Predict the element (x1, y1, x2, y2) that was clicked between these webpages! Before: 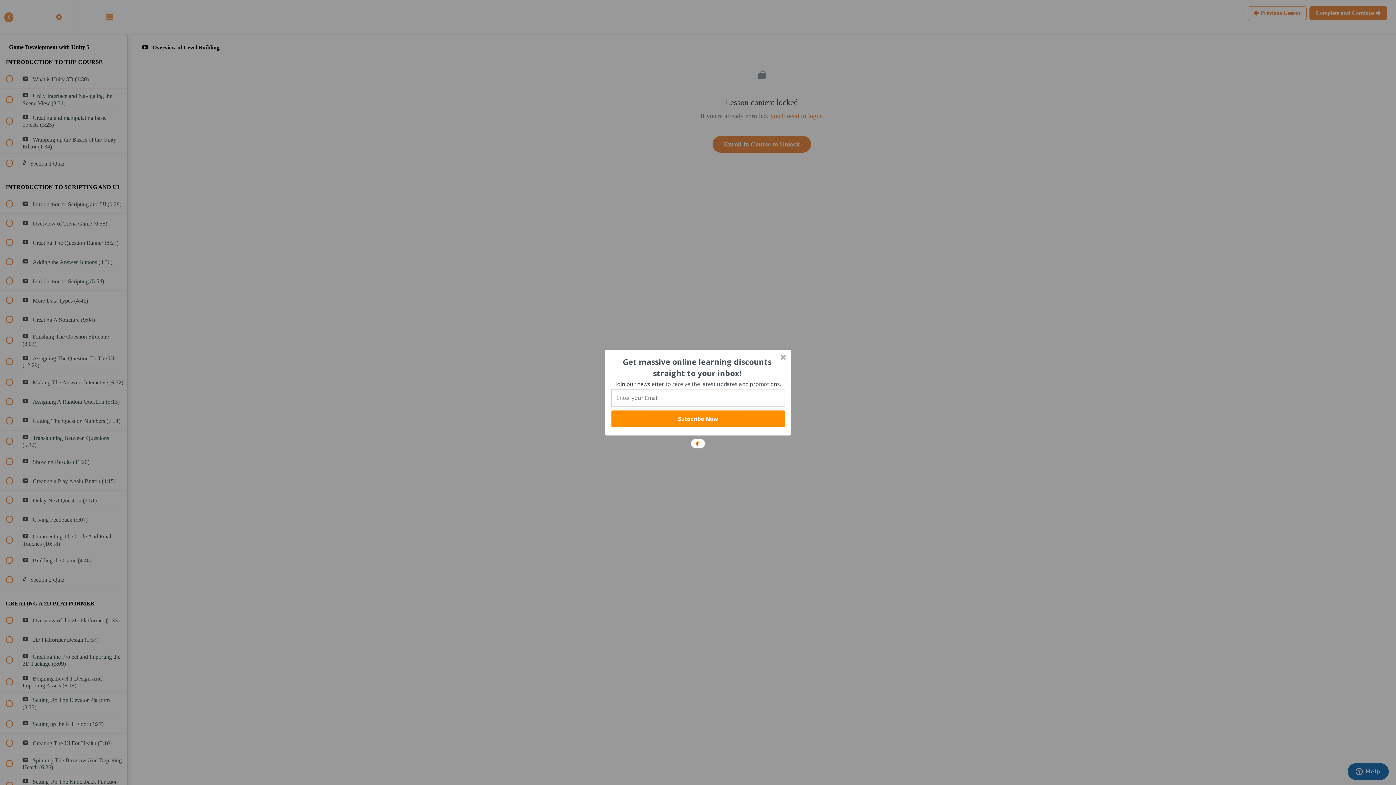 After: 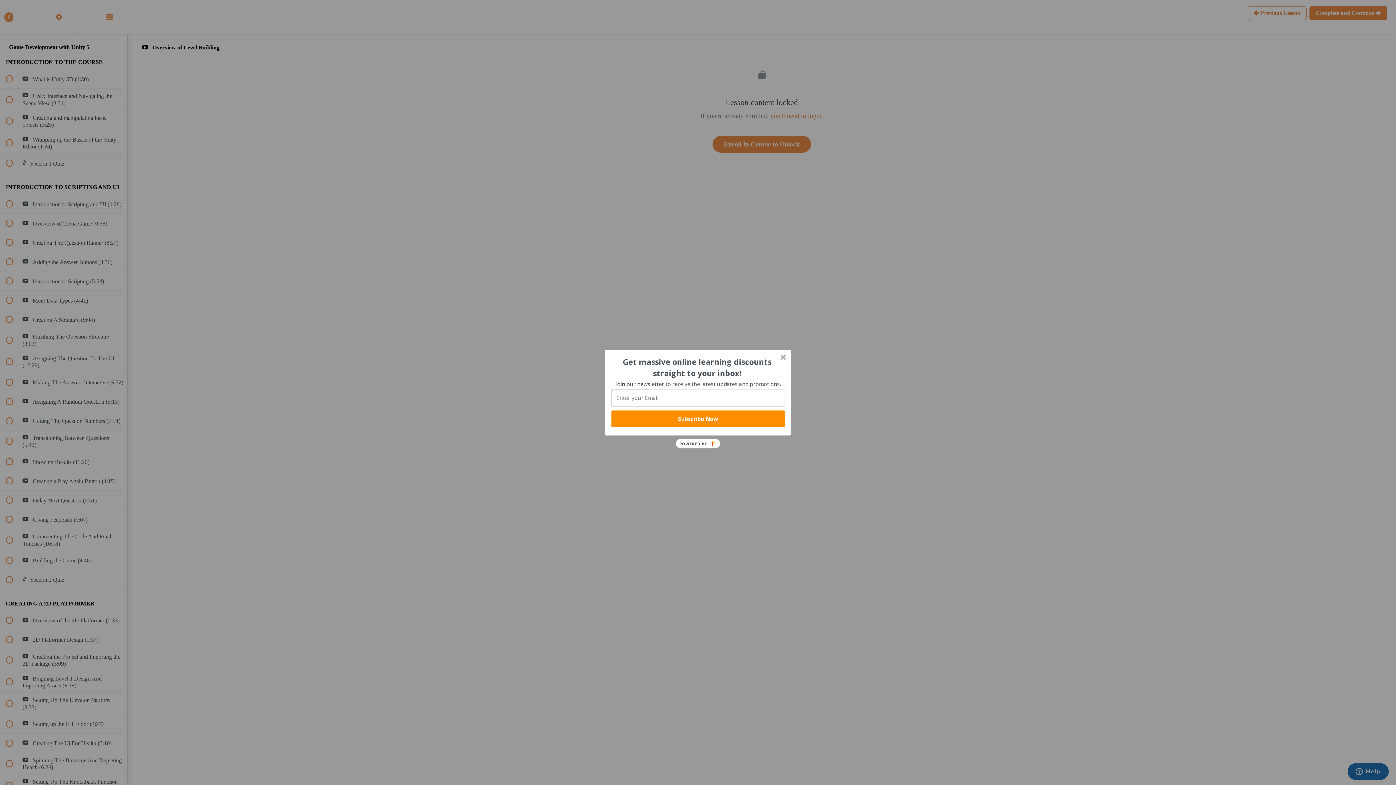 Action: label: POWERED BY bbox: (691, 439, 705, 448)